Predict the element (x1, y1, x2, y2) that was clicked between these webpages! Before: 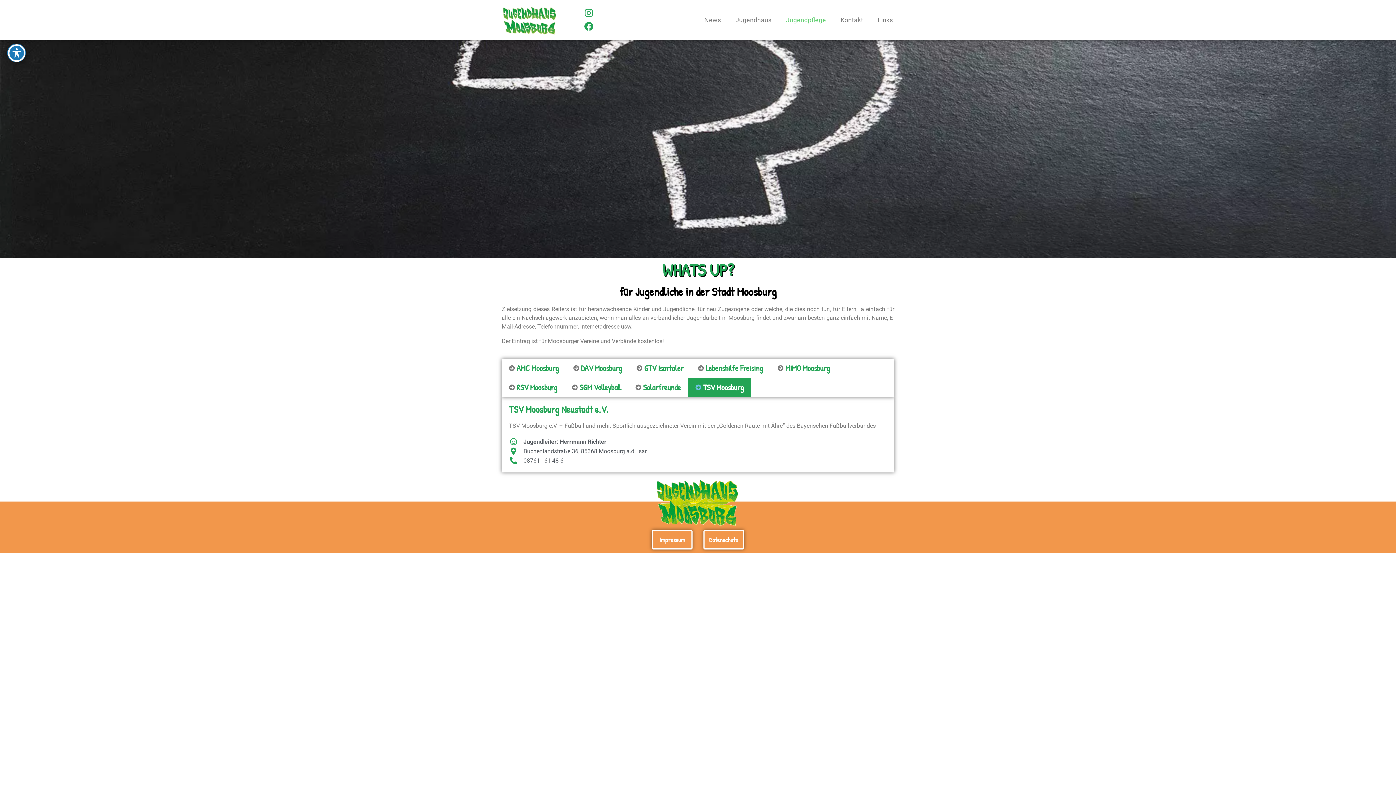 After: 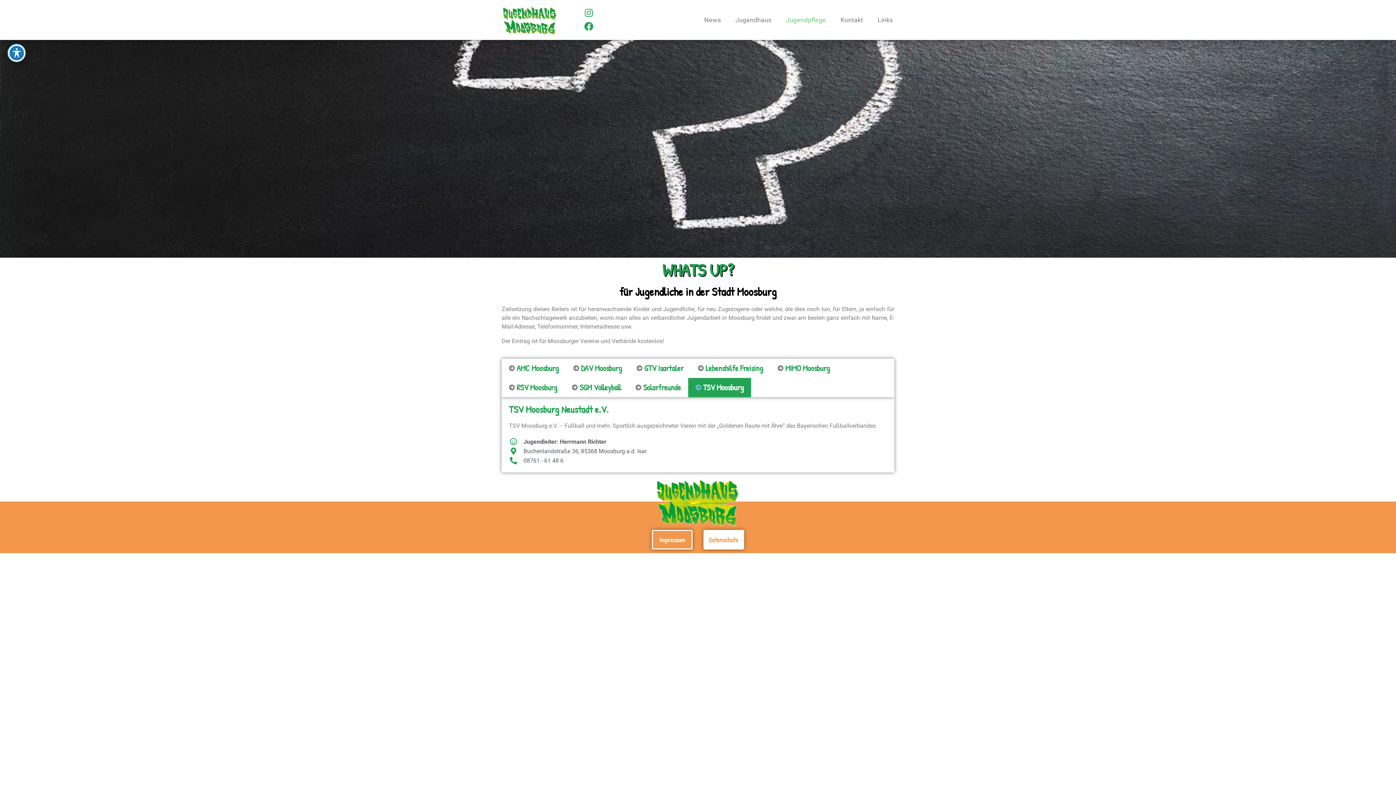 Action: bbox: (703, 530, 744, 549) label: Datenschutz
Datenschutz